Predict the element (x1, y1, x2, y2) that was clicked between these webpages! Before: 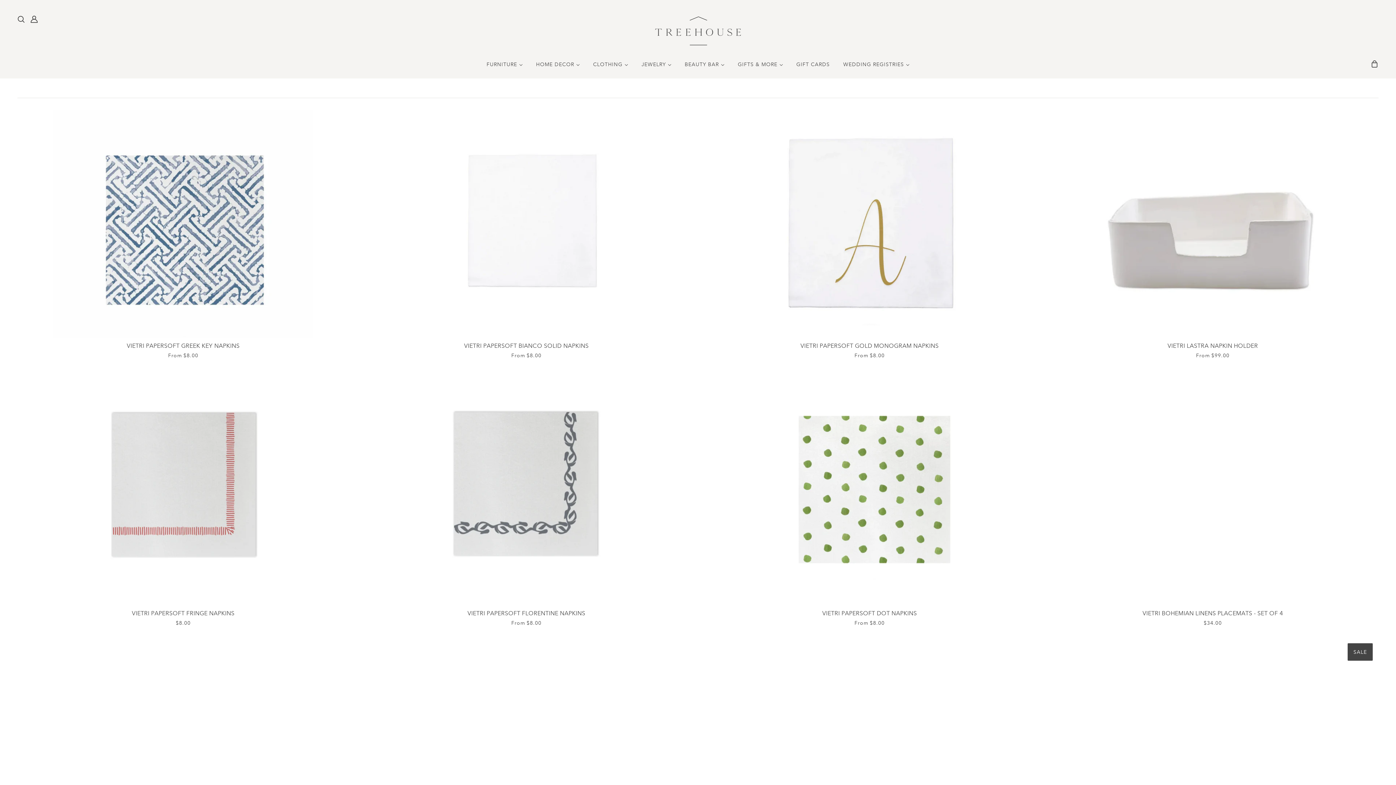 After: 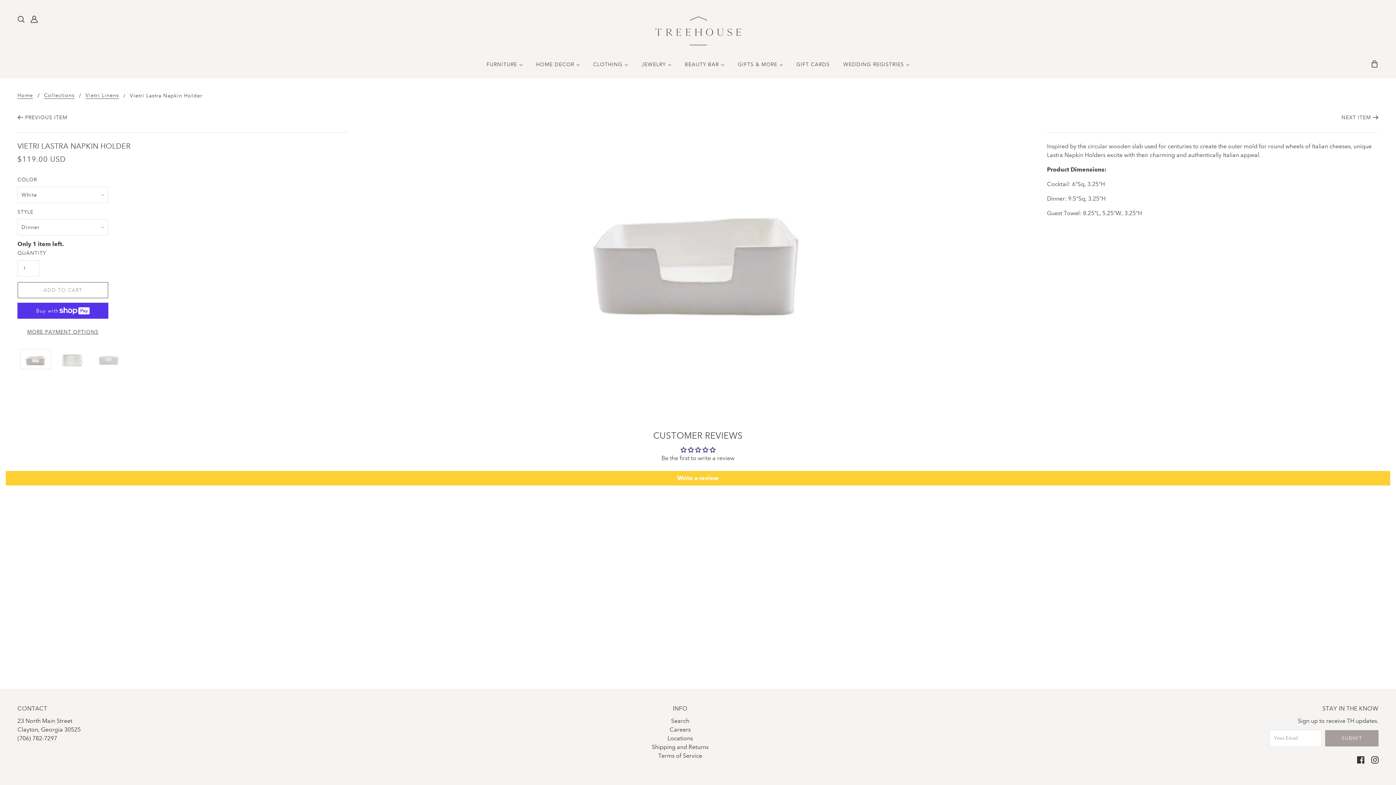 Action: label: VIETRI LASTRA NAPKIN HOLDER bbox: (1047, 342, 1378, 354)